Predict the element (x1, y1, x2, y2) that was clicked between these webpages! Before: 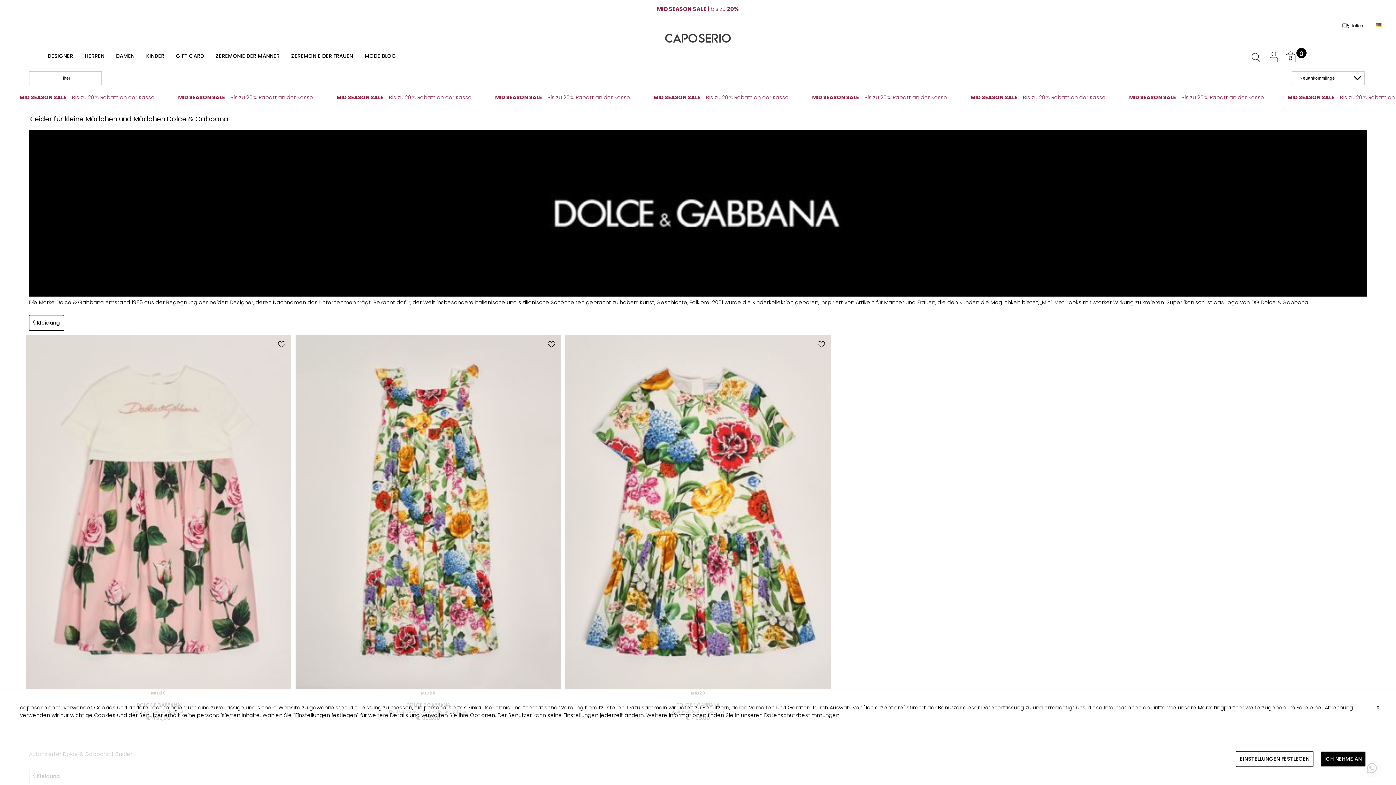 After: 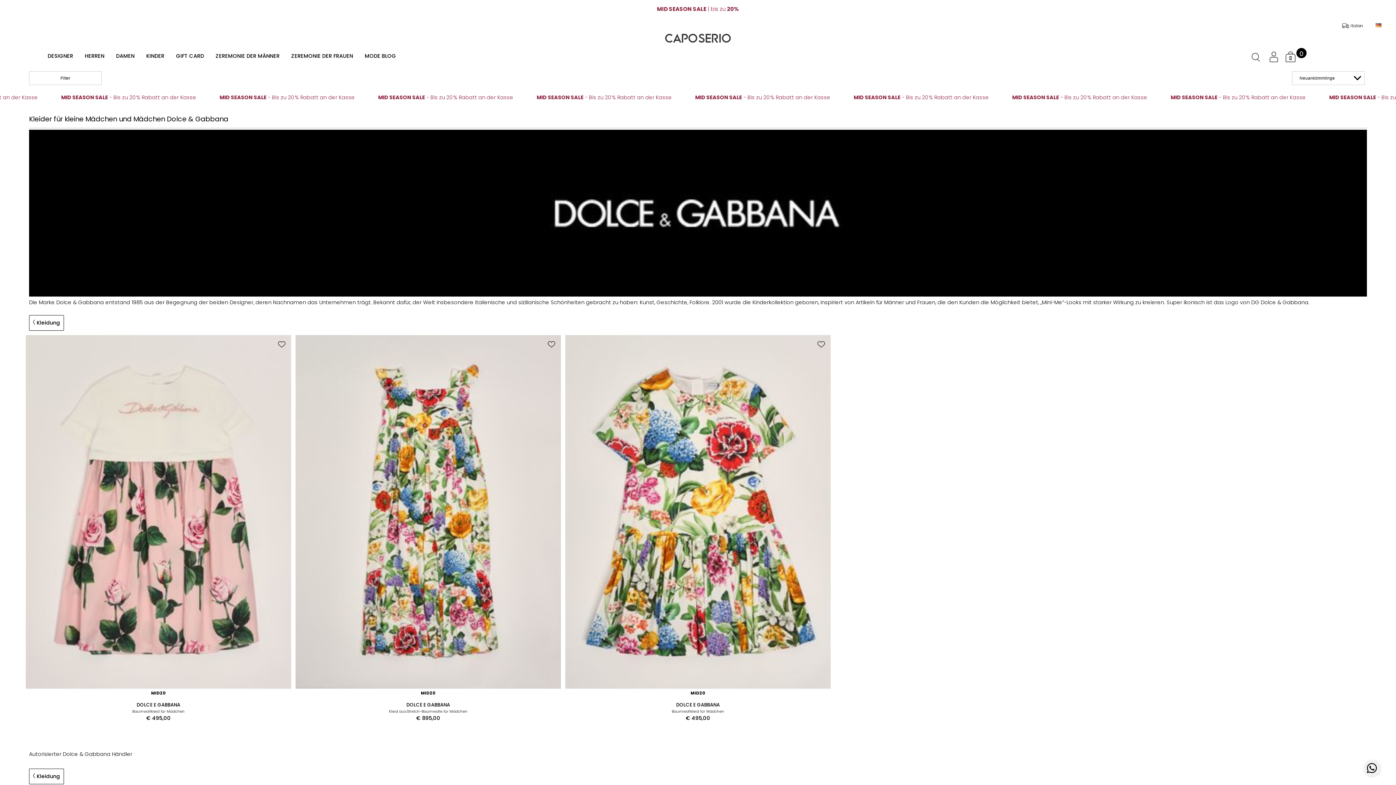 Action: label: ICH NEHME AN bbox: (1321, 752, 1365, 766)